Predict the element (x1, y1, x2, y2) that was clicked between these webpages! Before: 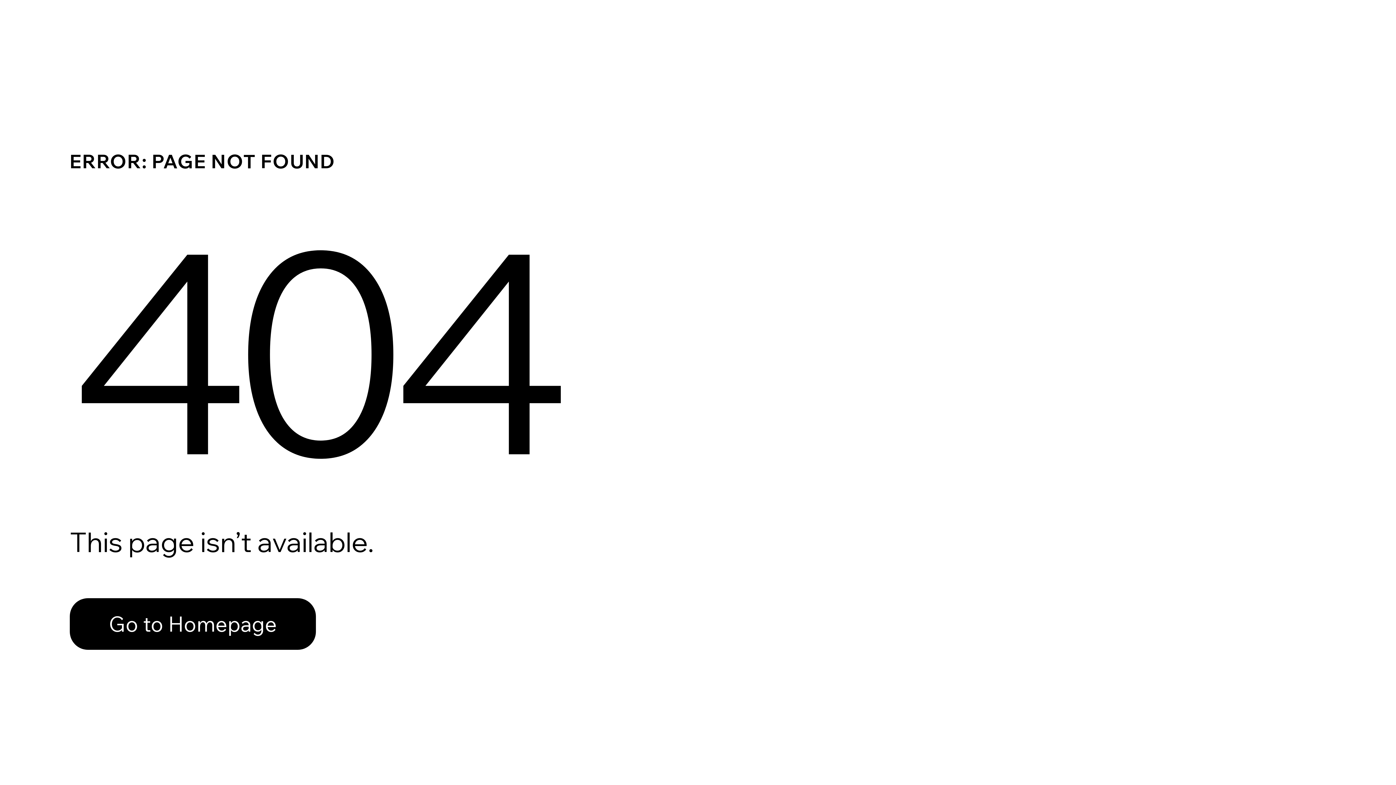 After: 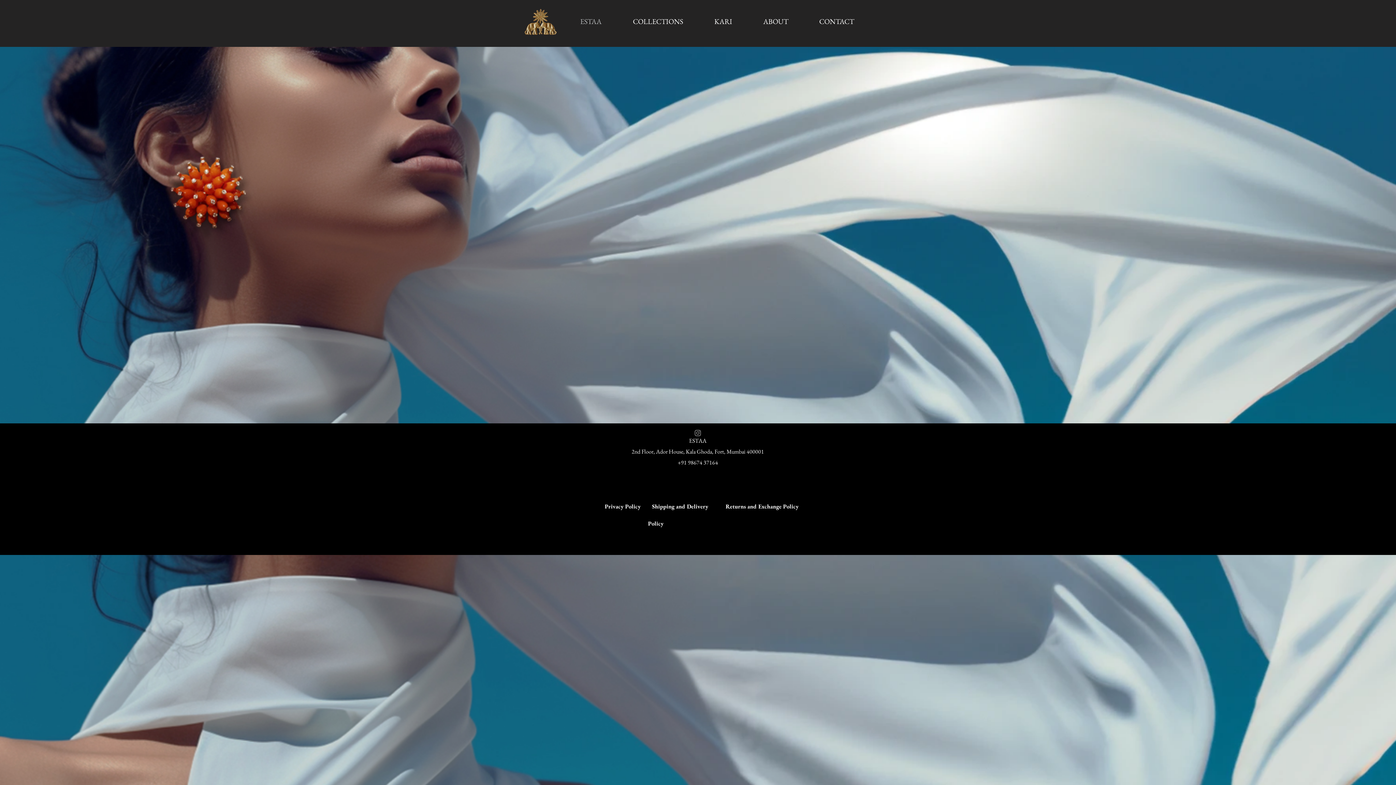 Action: bbox: (69, 582, 768, 659) label: Go to Homepage